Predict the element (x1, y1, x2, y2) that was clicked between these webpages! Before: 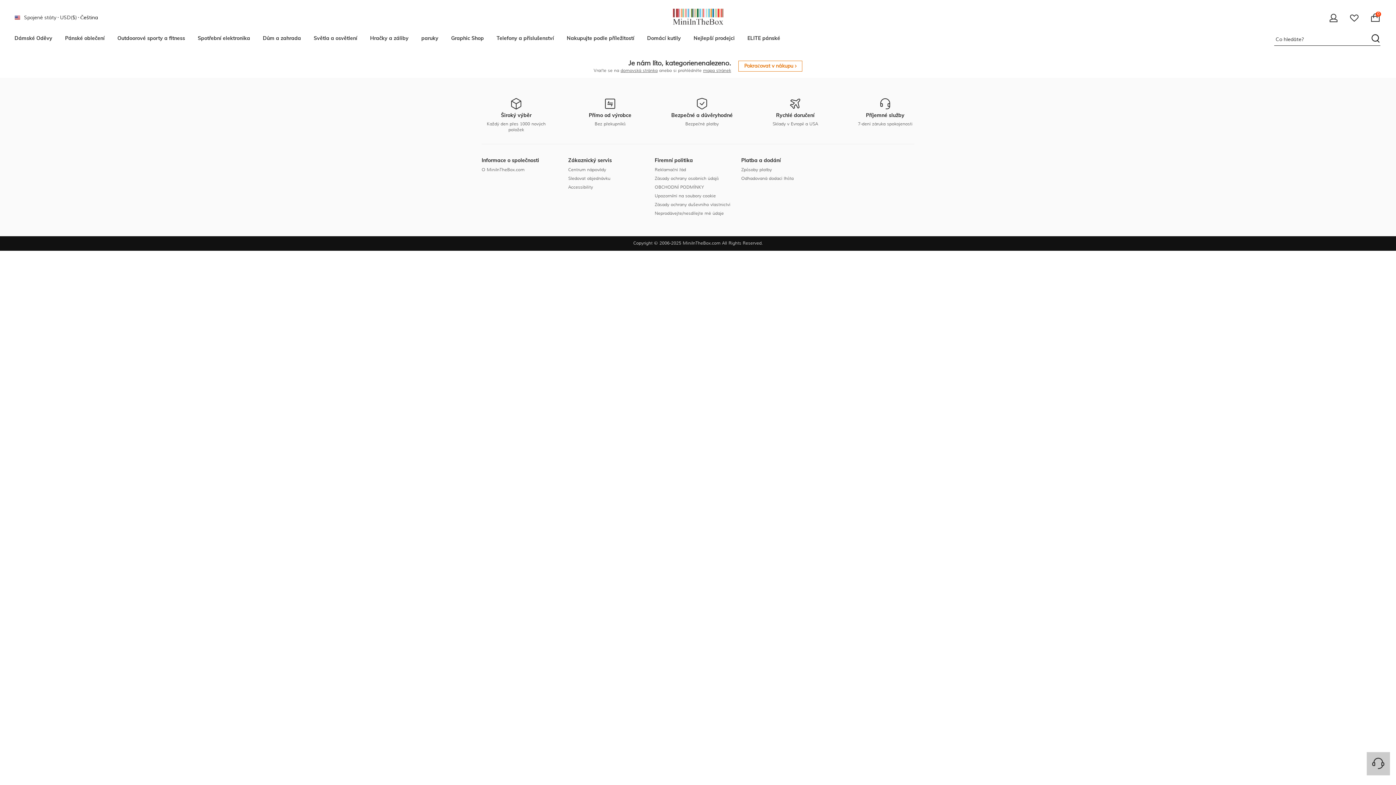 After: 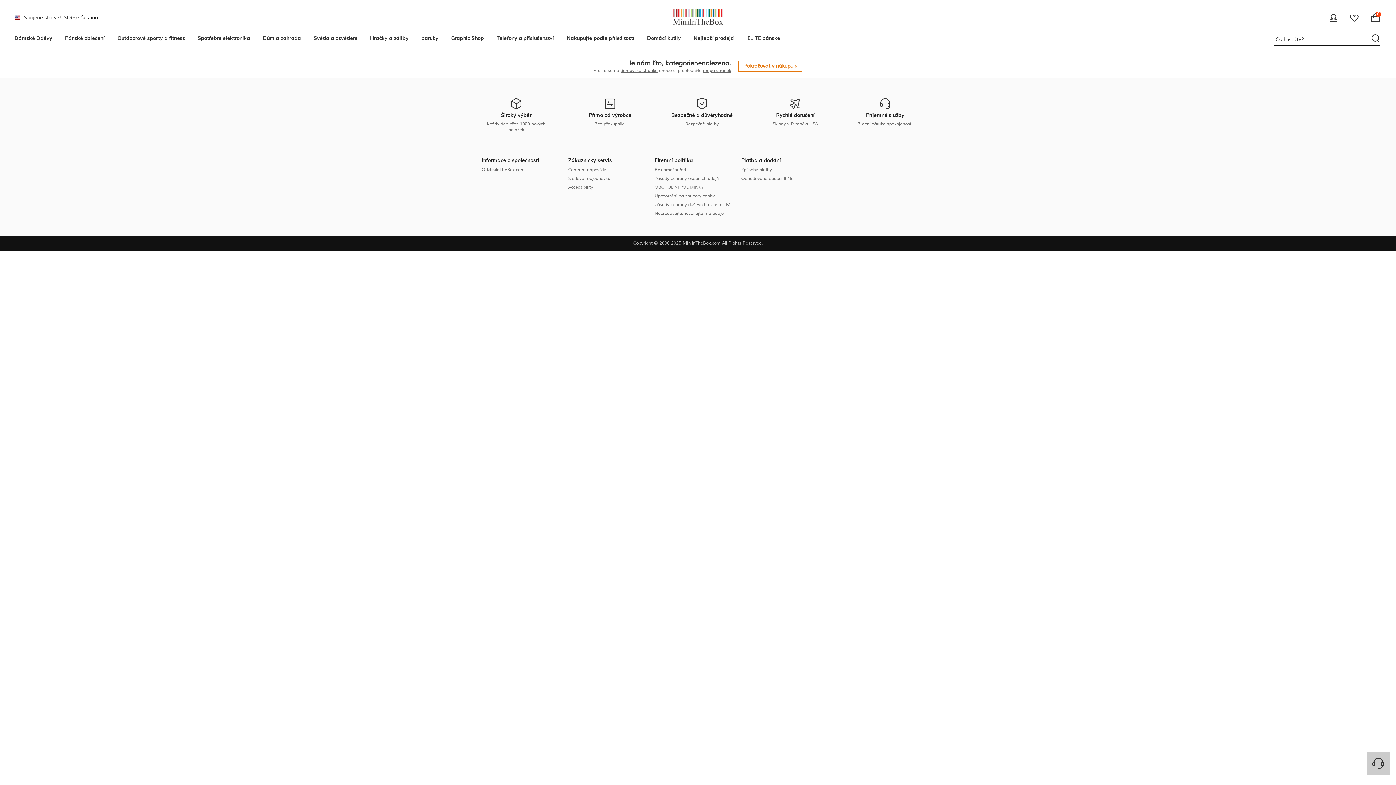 Action: bbox: (1370, 33, 1380, 43)